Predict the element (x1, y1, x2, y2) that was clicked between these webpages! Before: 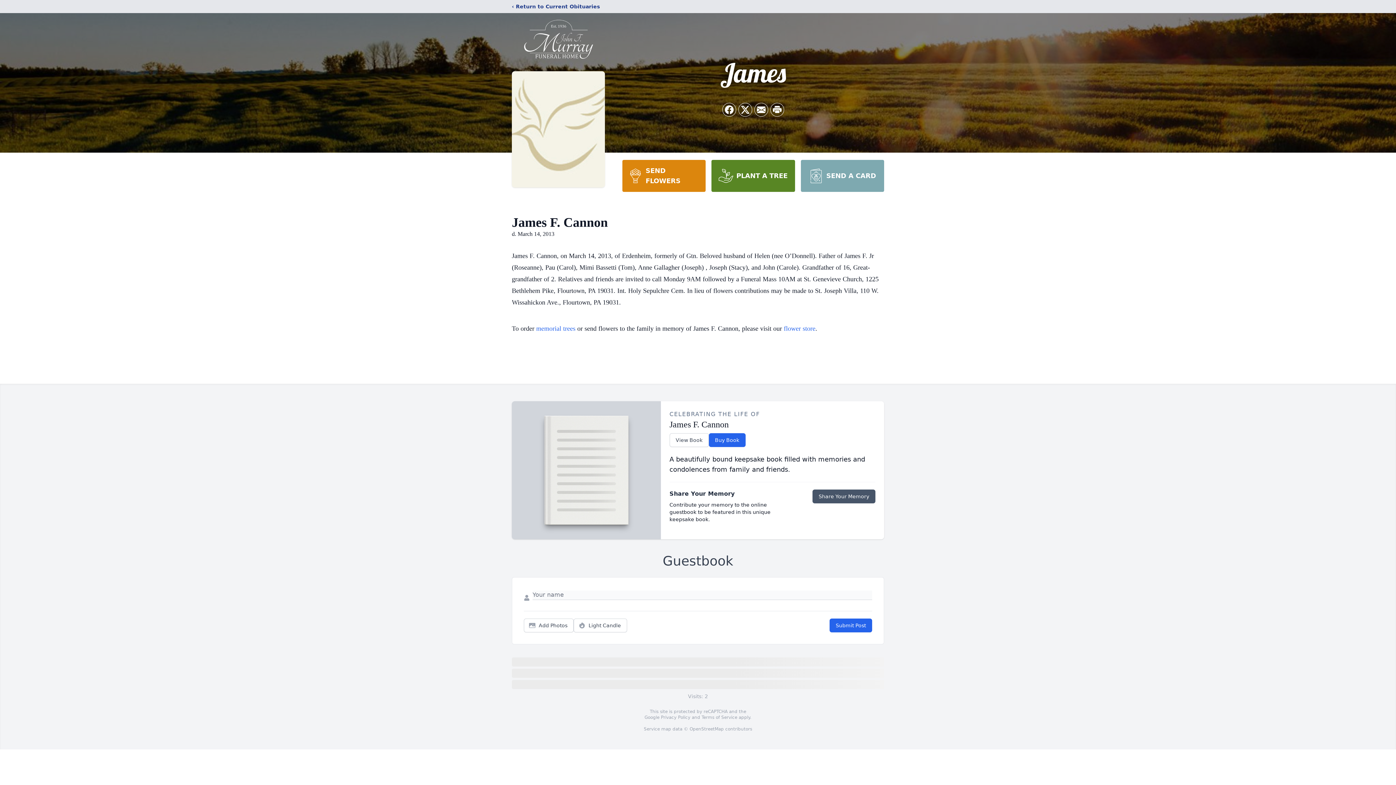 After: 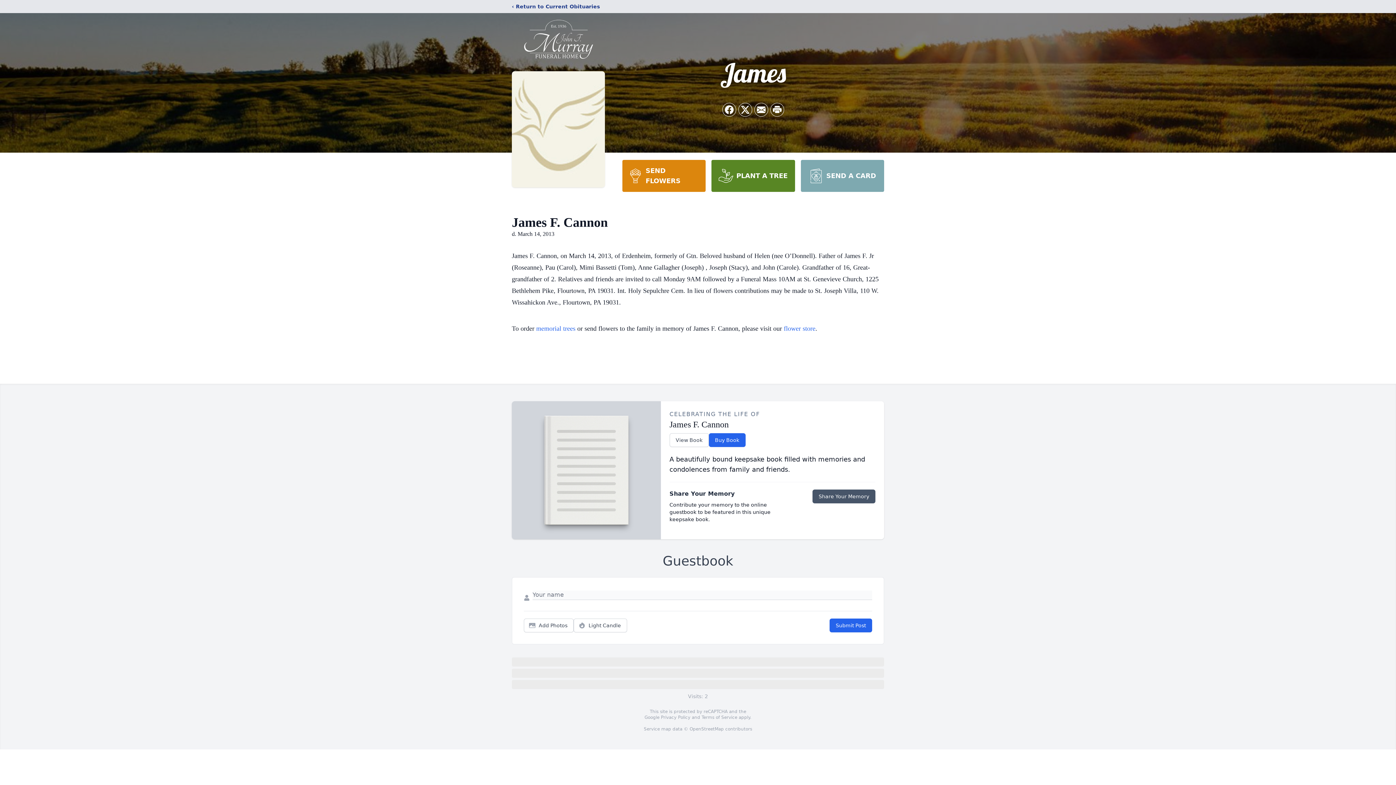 Action: bbox: (701, 715, 737, 720) label: Terms of Service